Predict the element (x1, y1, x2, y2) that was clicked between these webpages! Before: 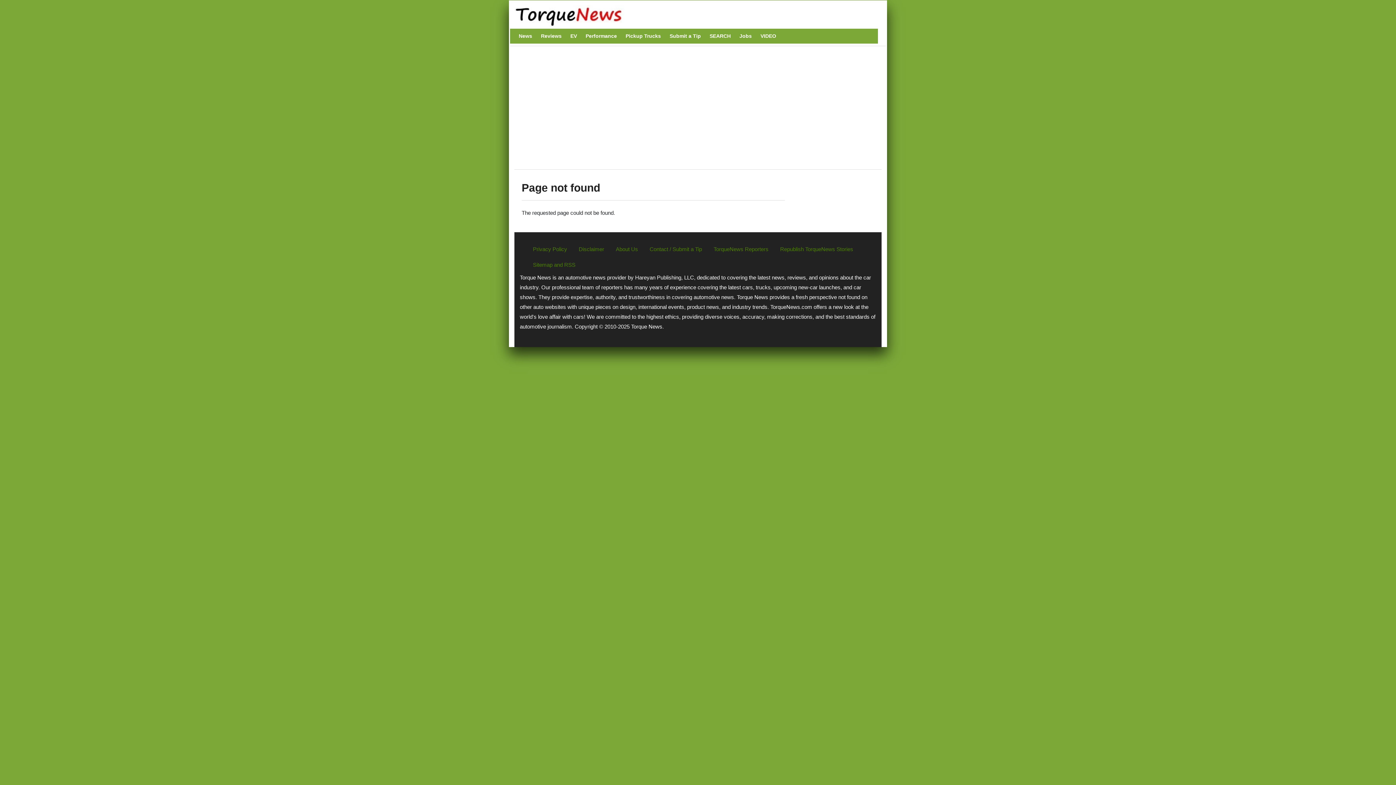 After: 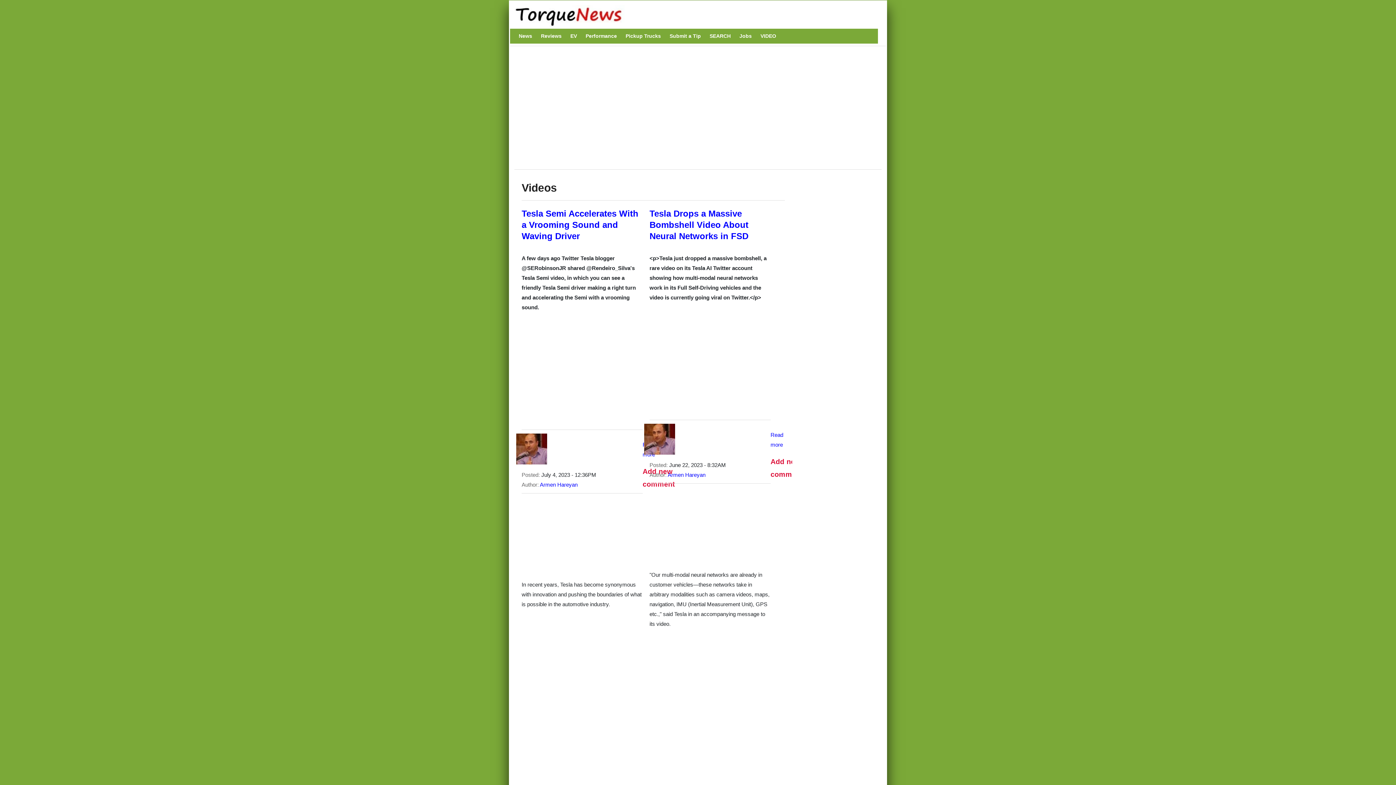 Action: bbox: (757, 28, 779, 43) label: VIDEO